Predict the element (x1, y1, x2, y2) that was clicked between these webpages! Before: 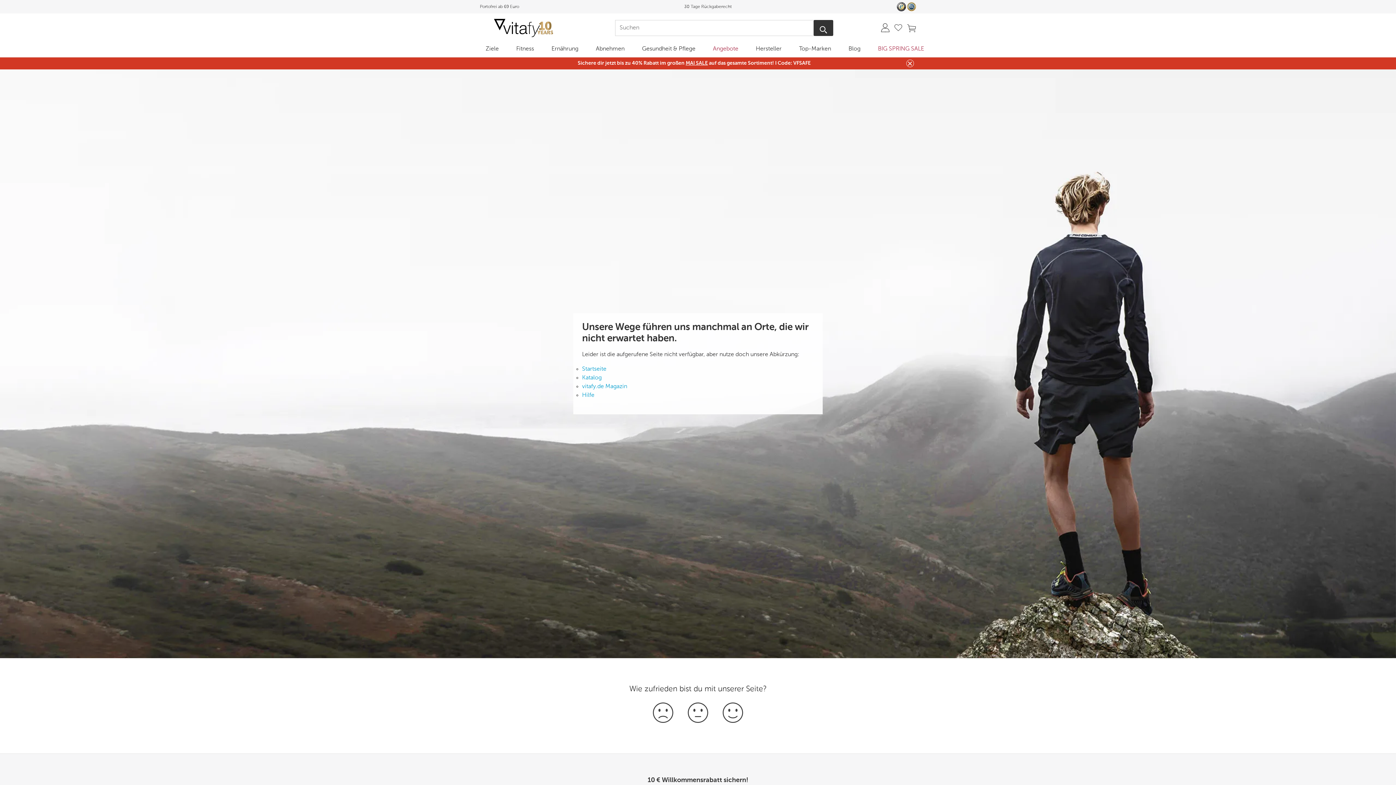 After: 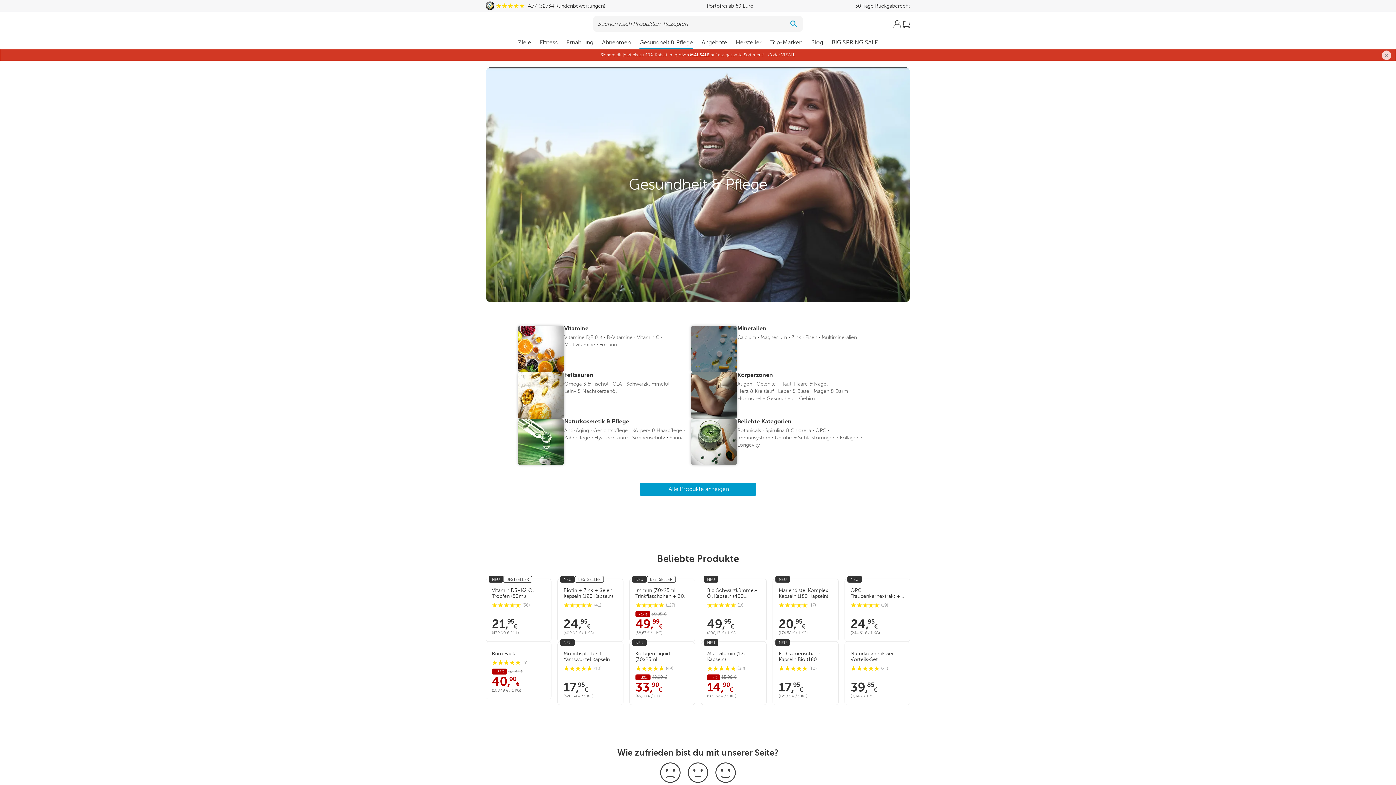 Action: label: Gesundheit & Pflege bbox: (637, 42, 700, 57)